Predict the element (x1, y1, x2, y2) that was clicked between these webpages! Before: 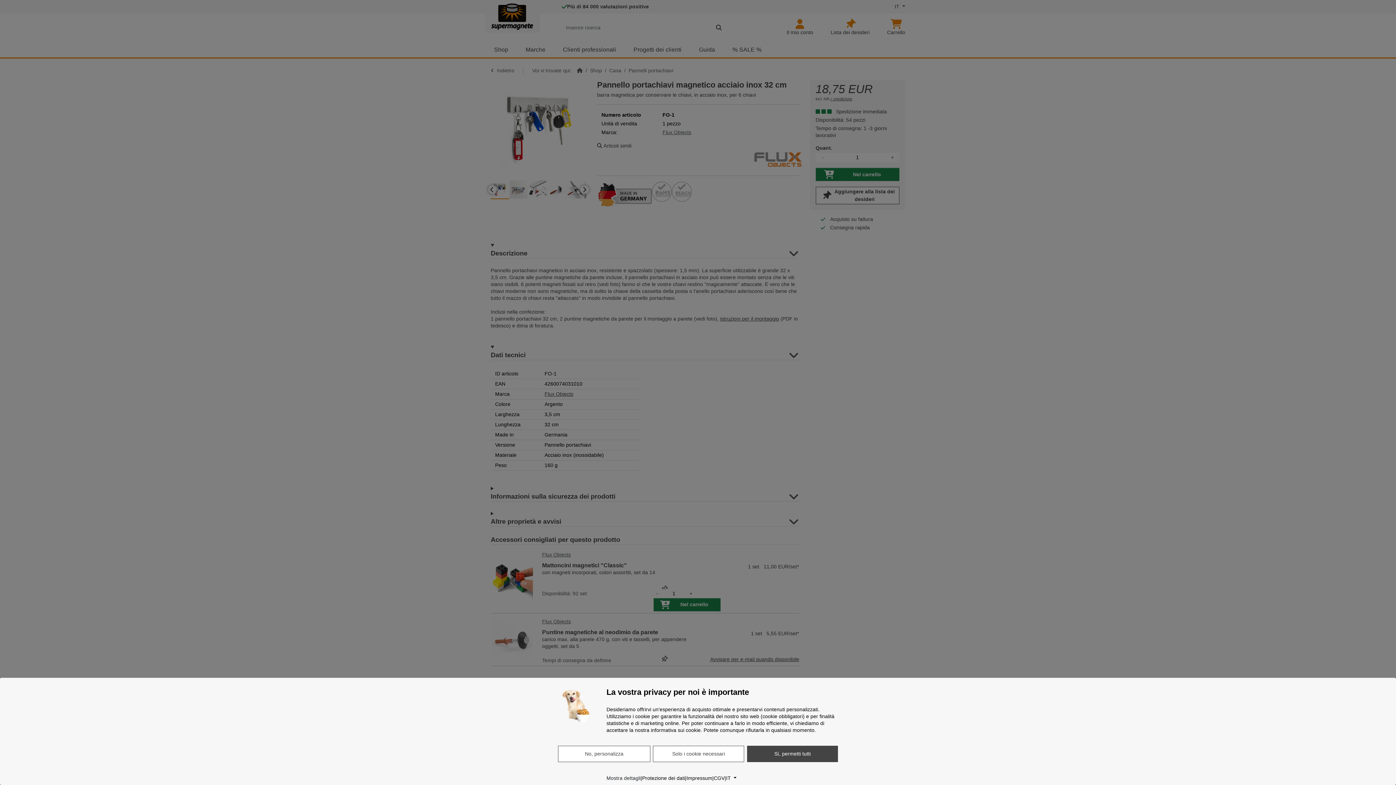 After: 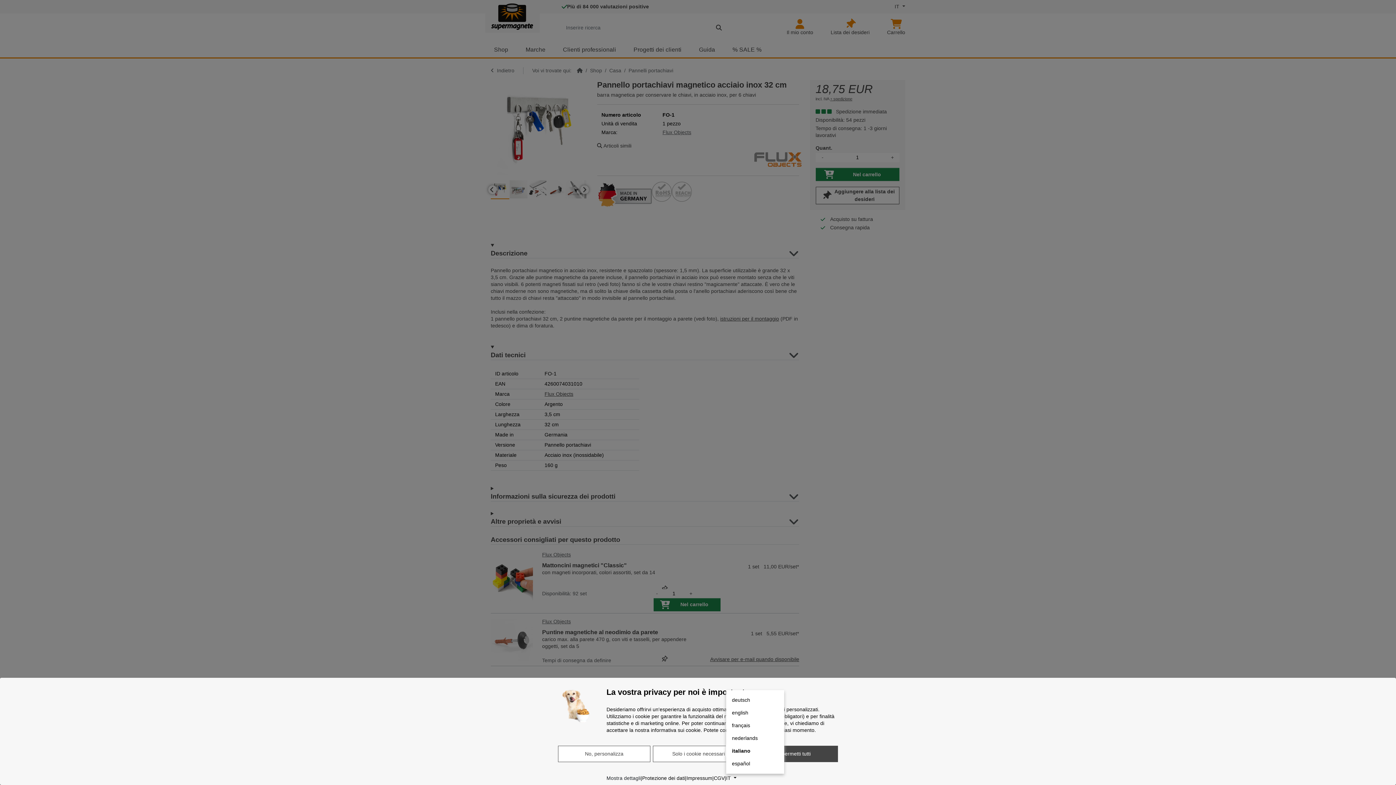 Action: label: Lingua bbox: (726, 774, 736, 782)